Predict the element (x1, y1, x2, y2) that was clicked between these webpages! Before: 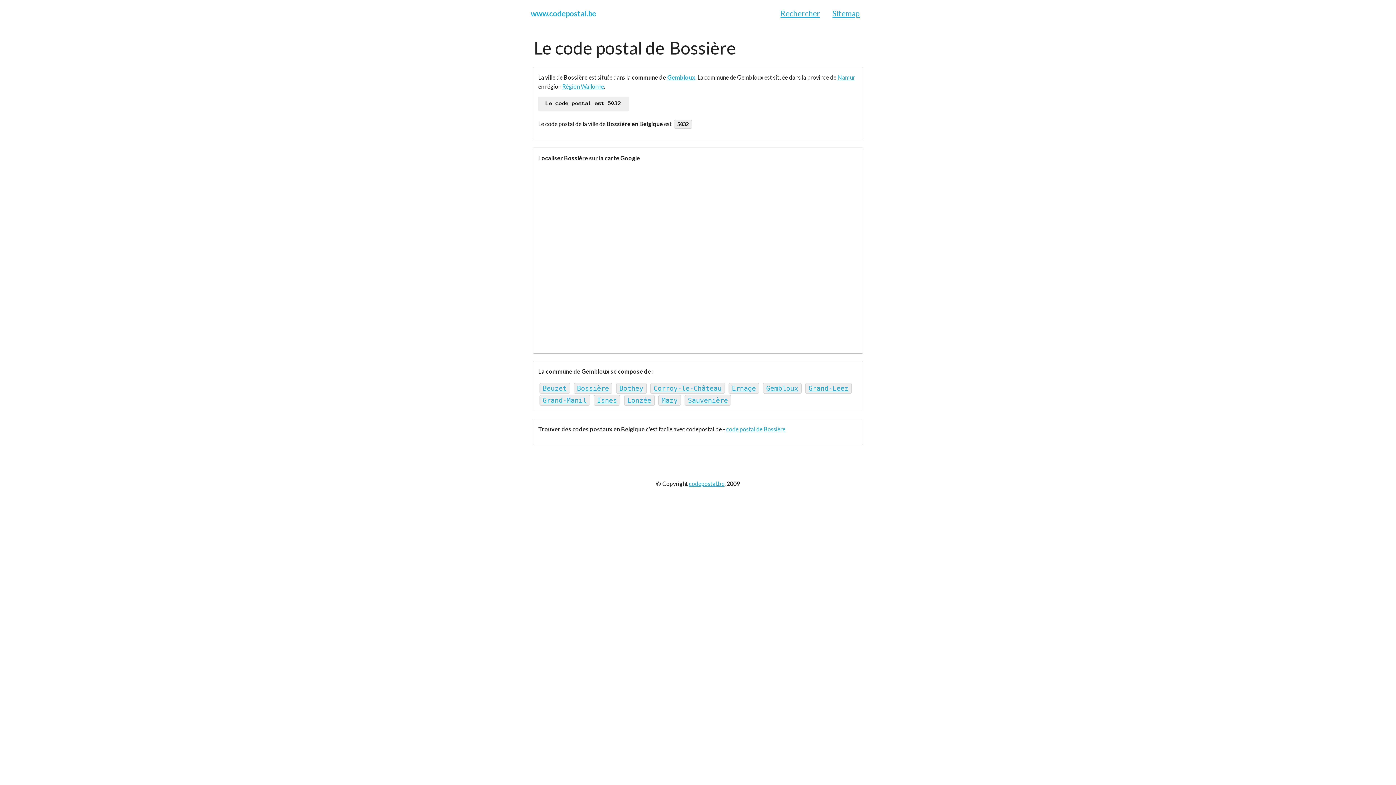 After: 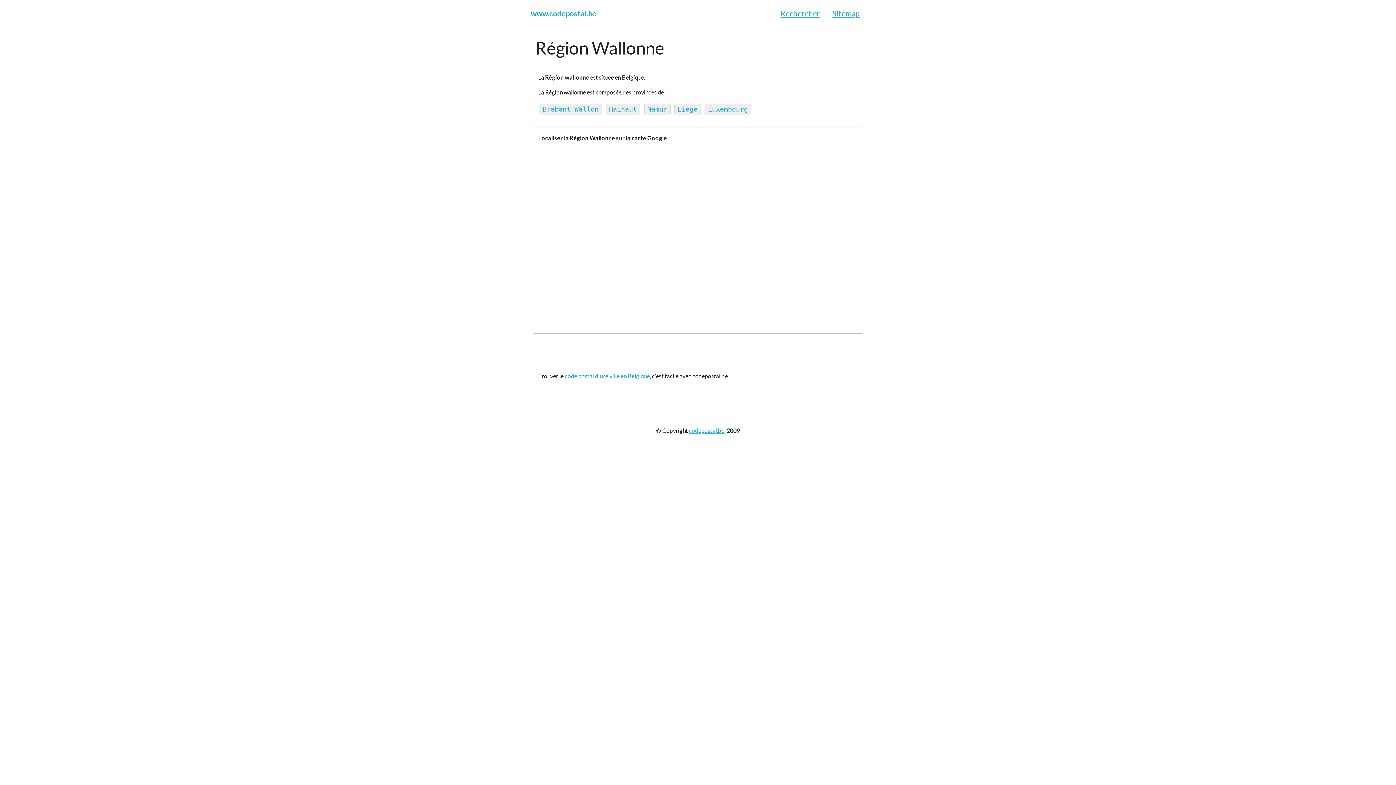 Action: label: Région Wallonne bbox: (562, 82, 604, 89)